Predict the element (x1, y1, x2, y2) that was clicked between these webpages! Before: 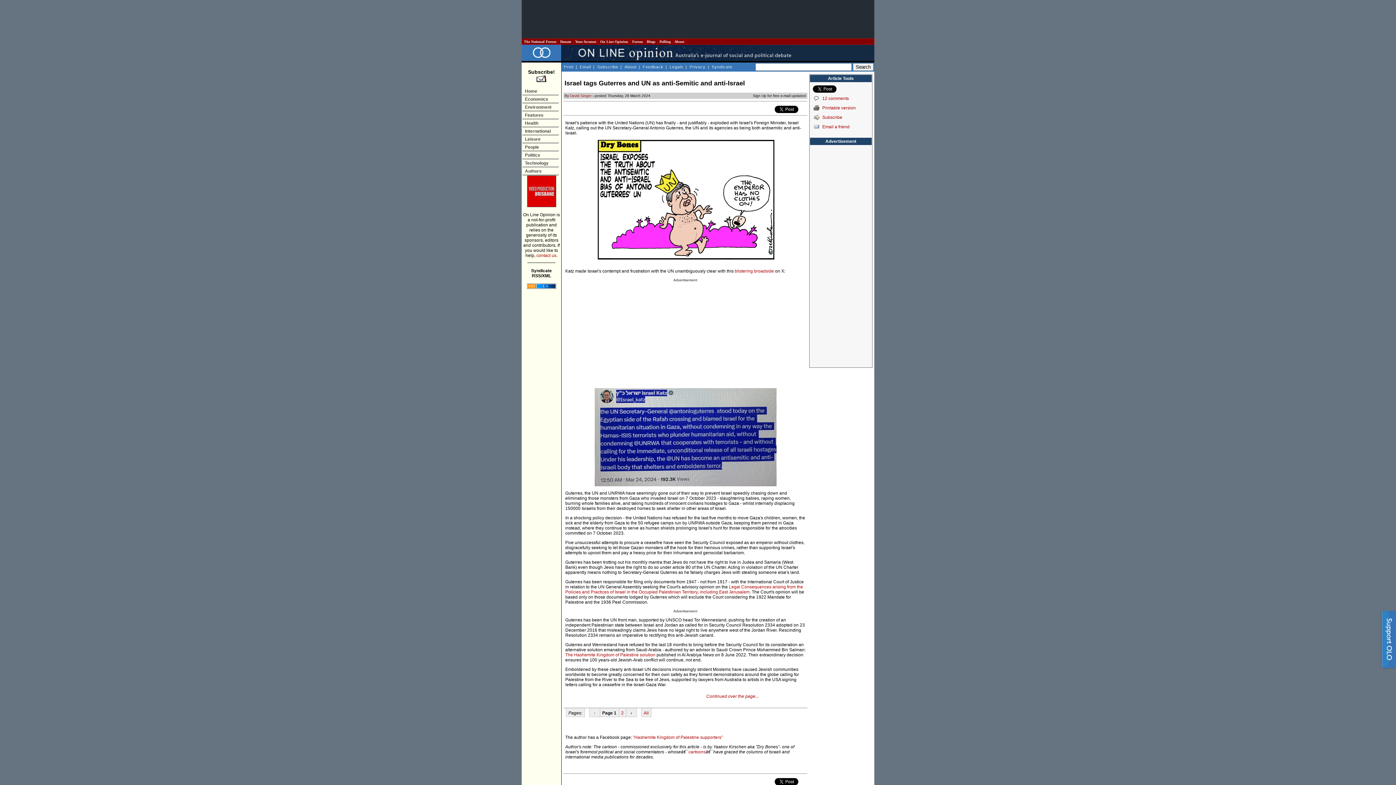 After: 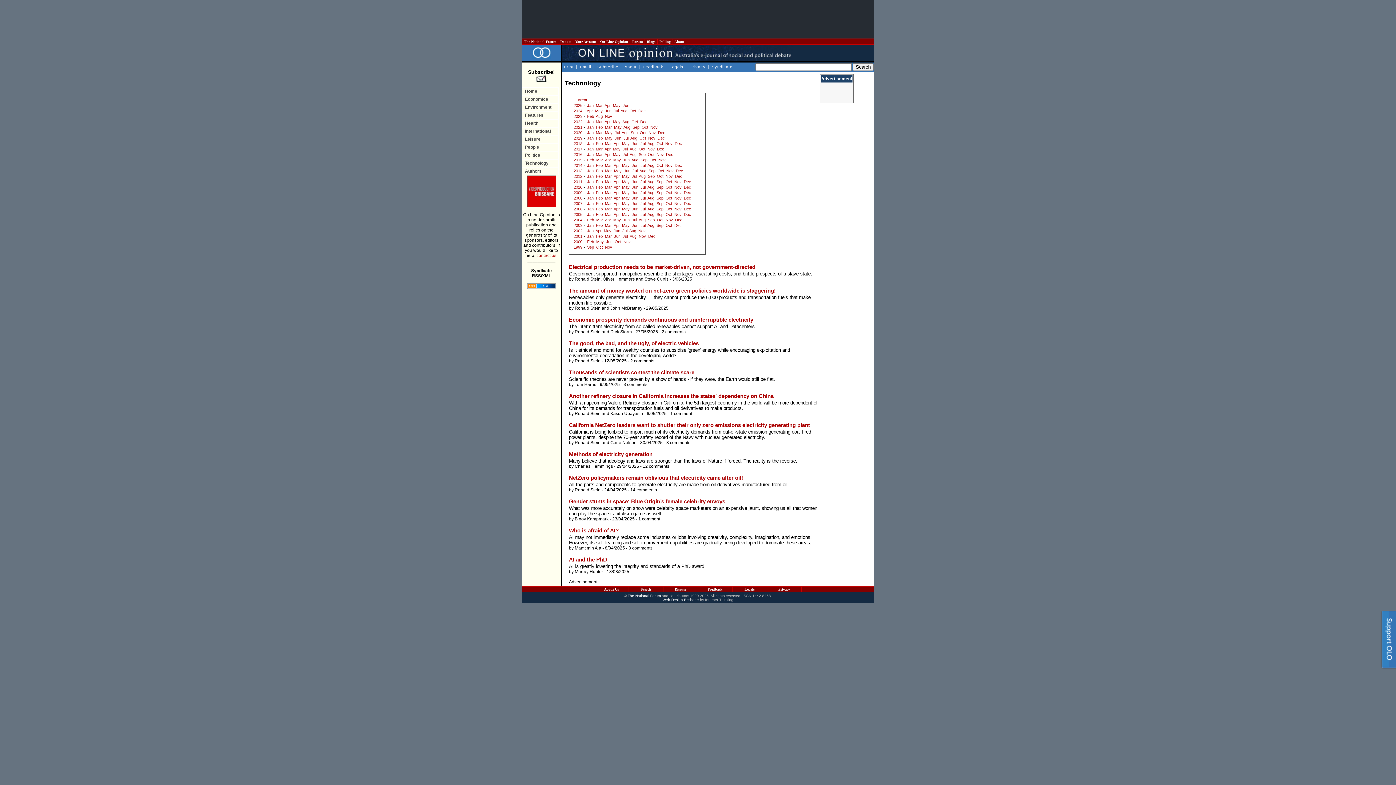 Action: label: Technology bbox: (522, 159, 558, 166)